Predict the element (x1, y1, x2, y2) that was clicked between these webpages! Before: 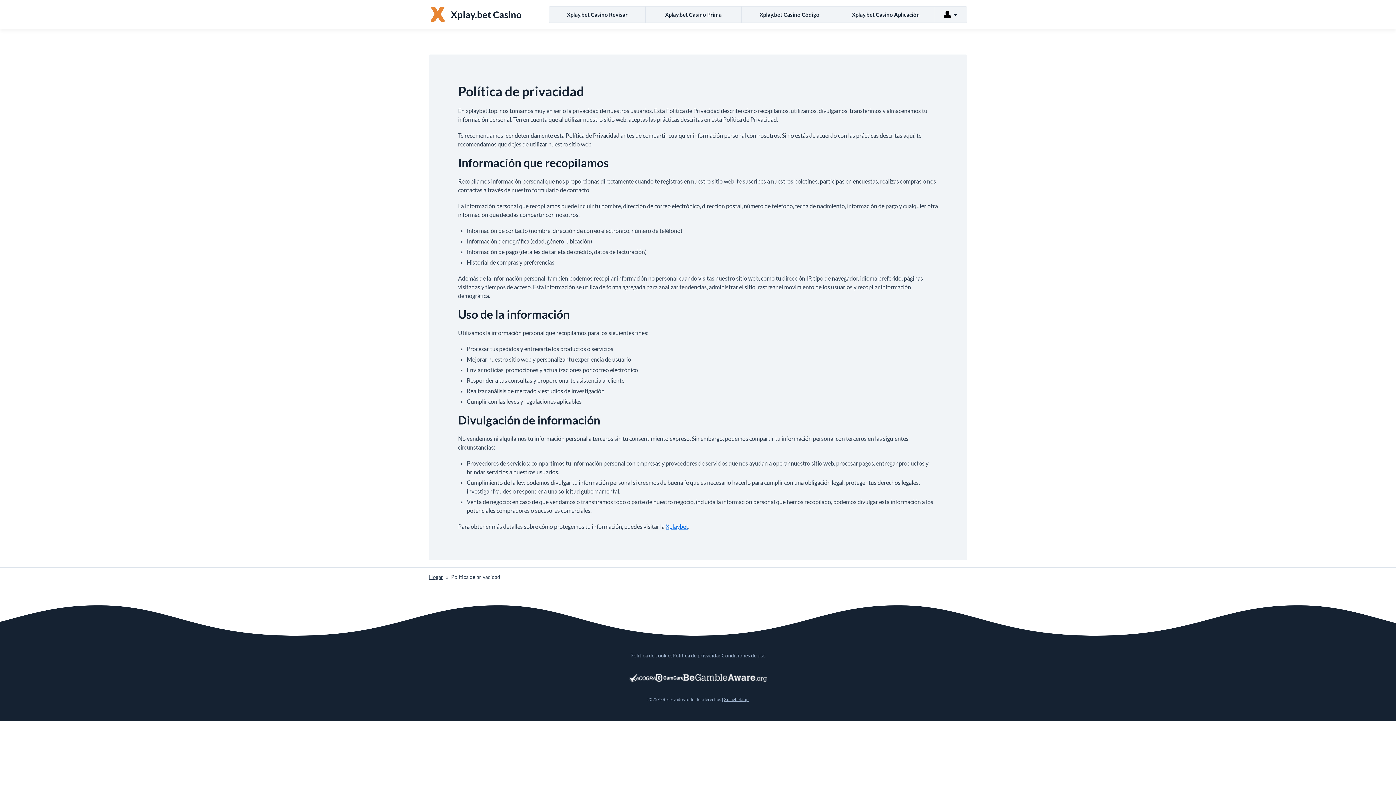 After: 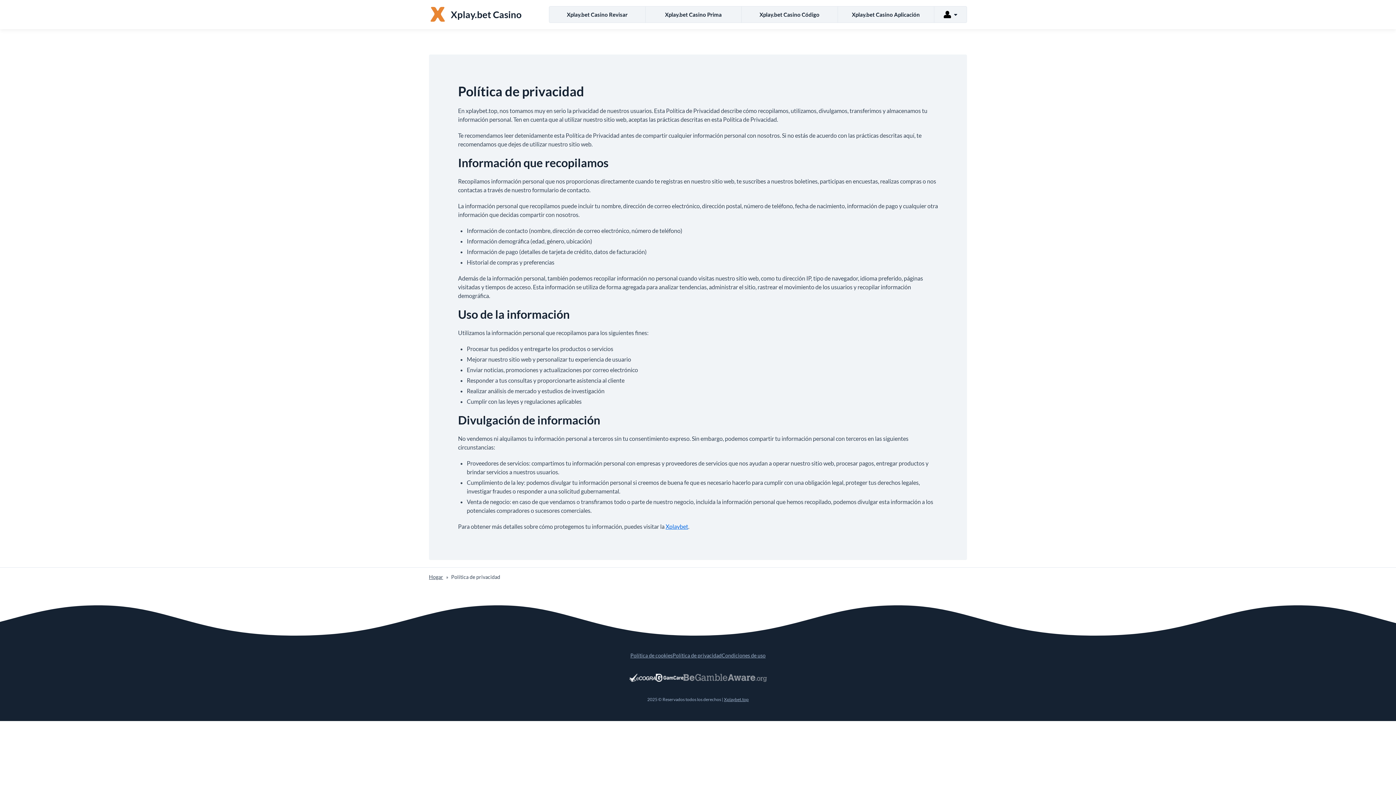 Action: bbox: (683, 674, 767, 682)